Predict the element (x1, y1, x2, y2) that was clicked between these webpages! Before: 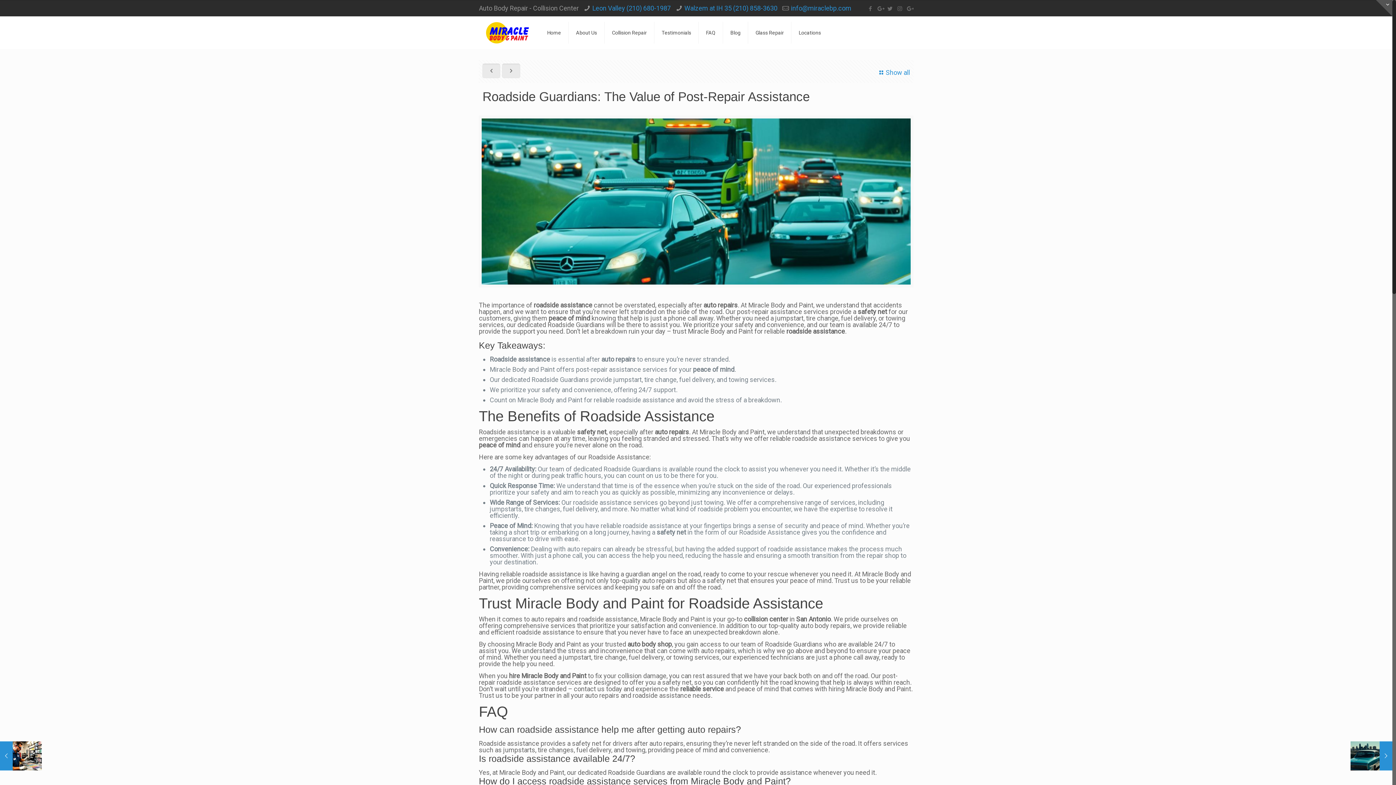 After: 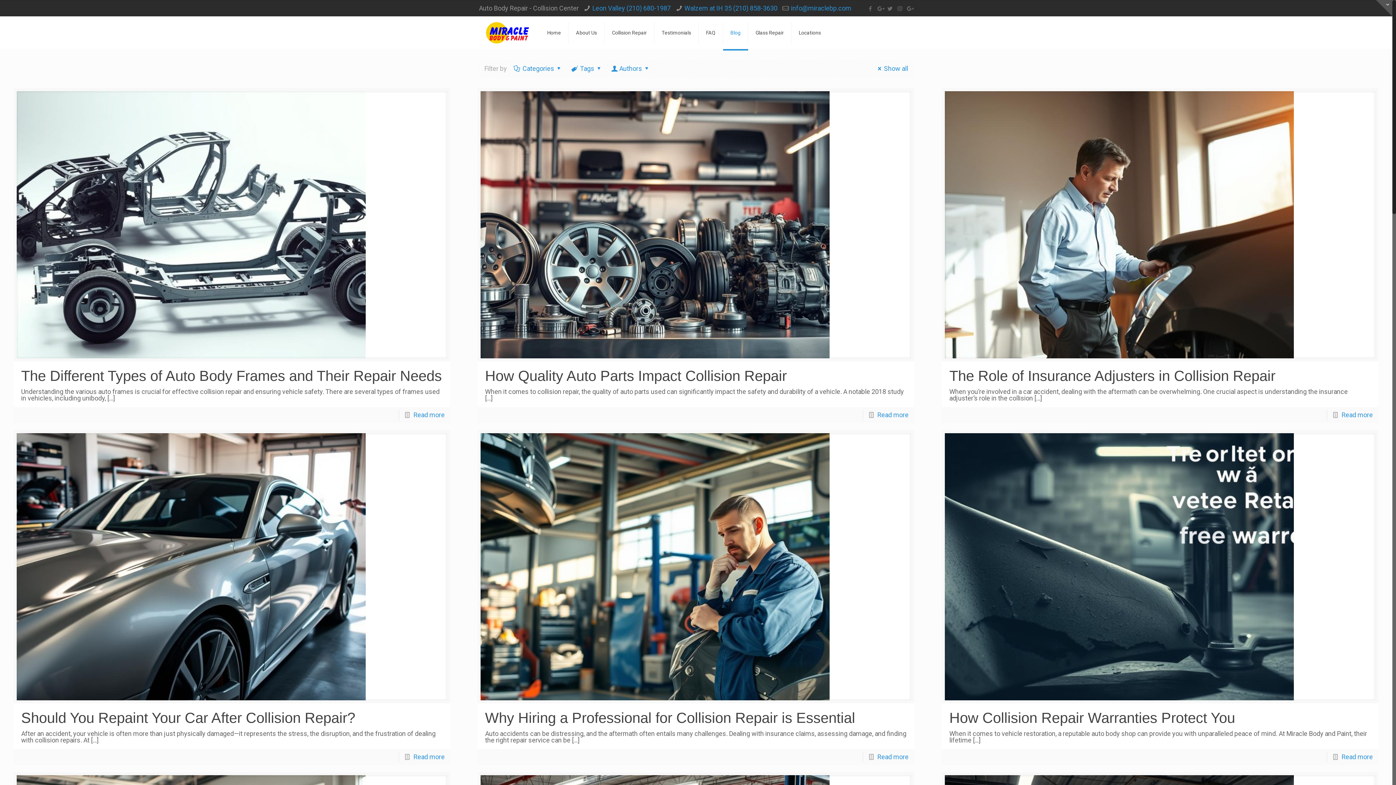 Action: label: Show all bbox: (876, 63, 910, 81)